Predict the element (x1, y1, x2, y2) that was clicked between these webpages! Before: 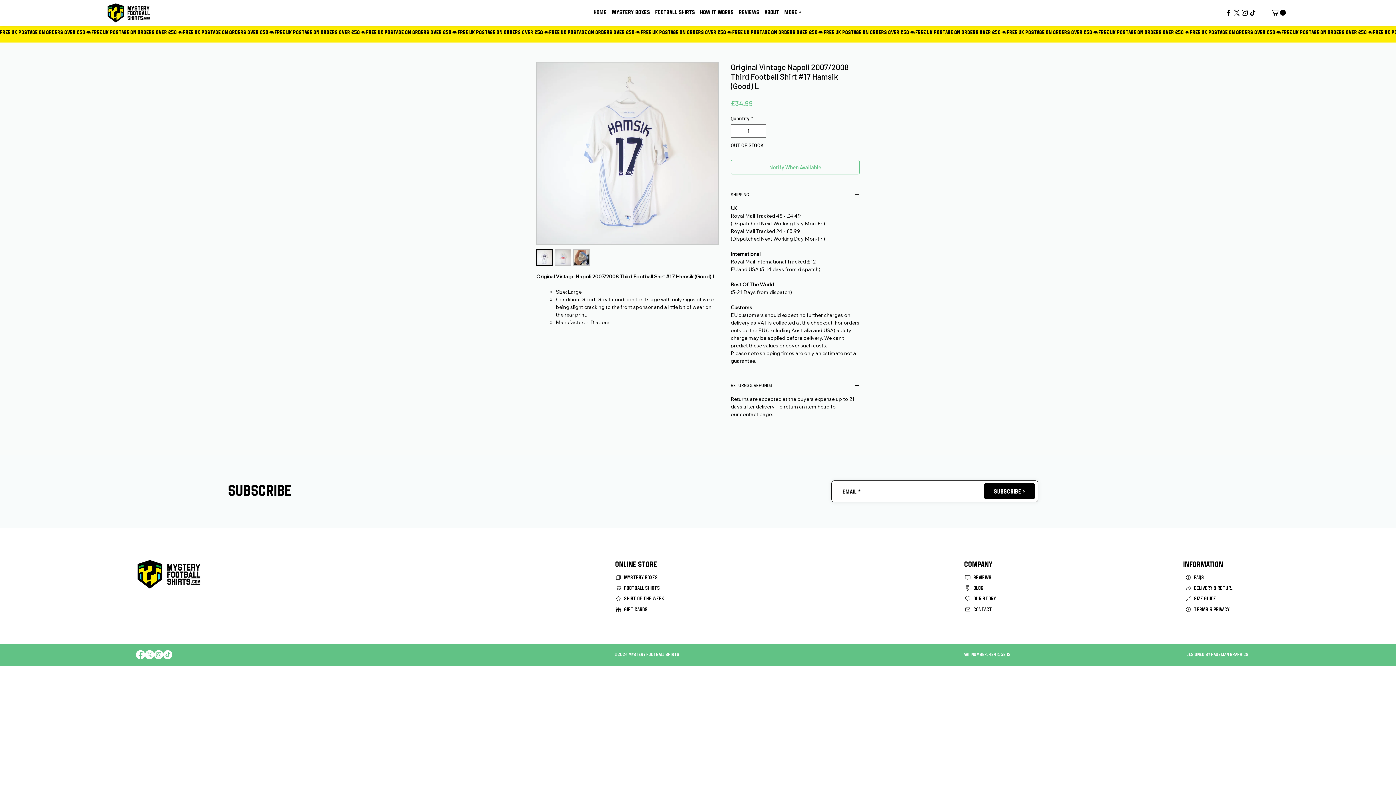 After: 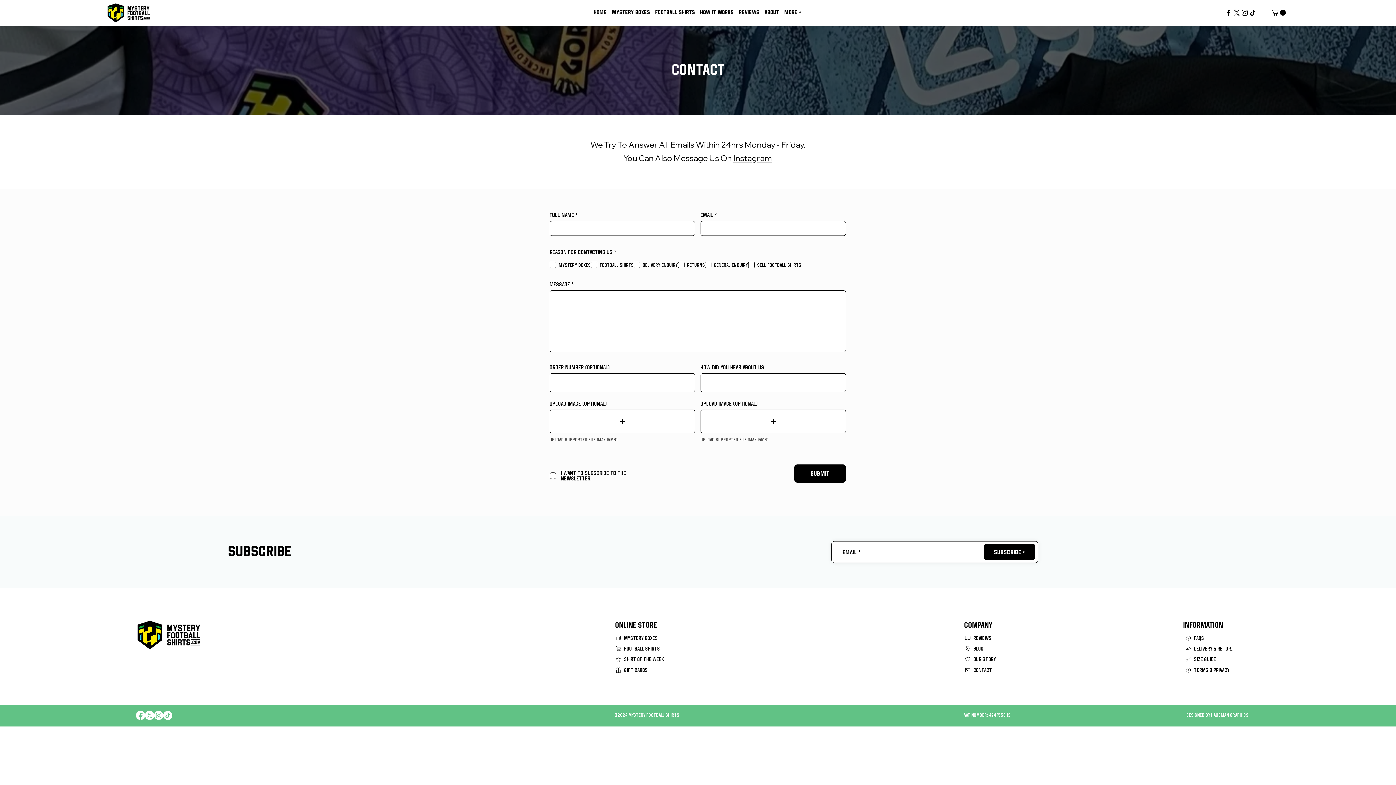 Action: bbox: (964, 605, 1016, 614) label: CONTACT